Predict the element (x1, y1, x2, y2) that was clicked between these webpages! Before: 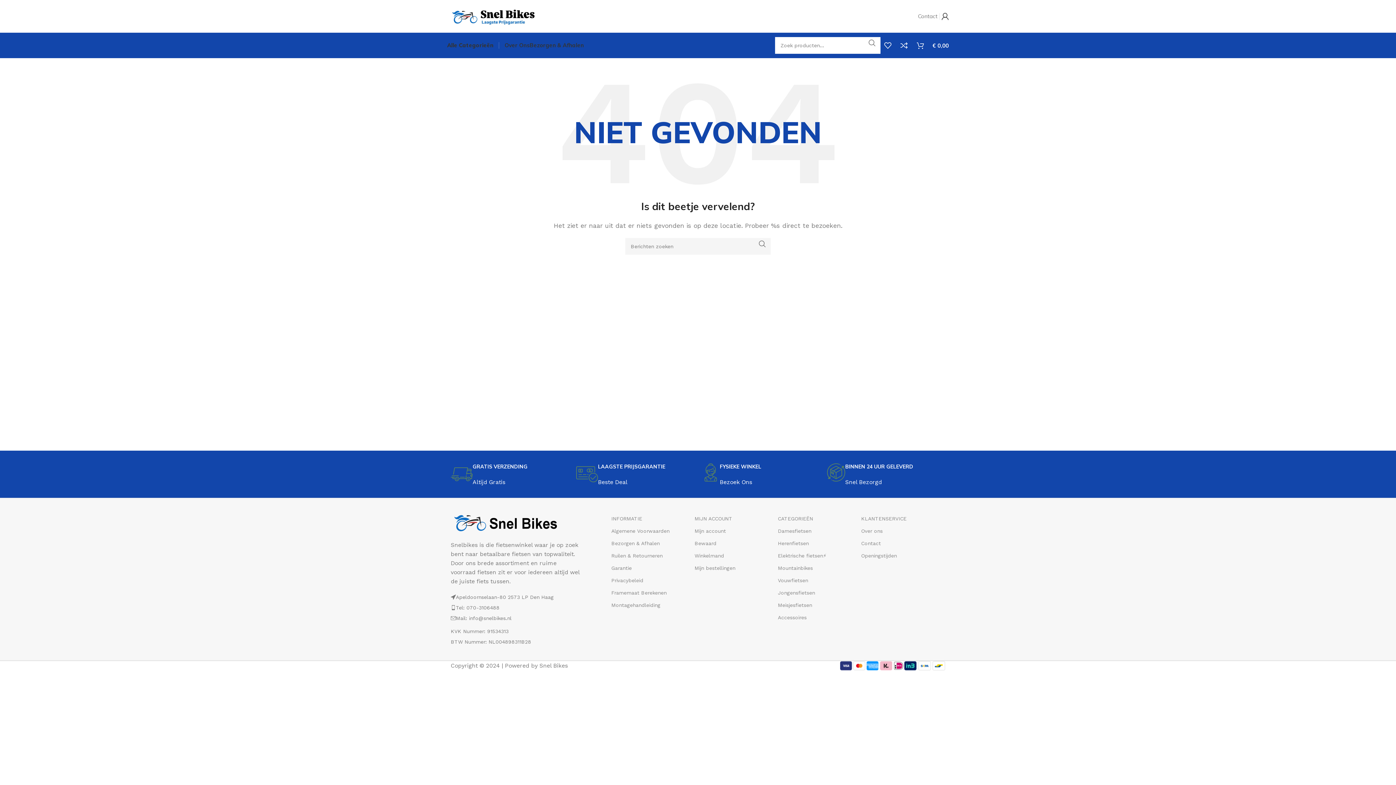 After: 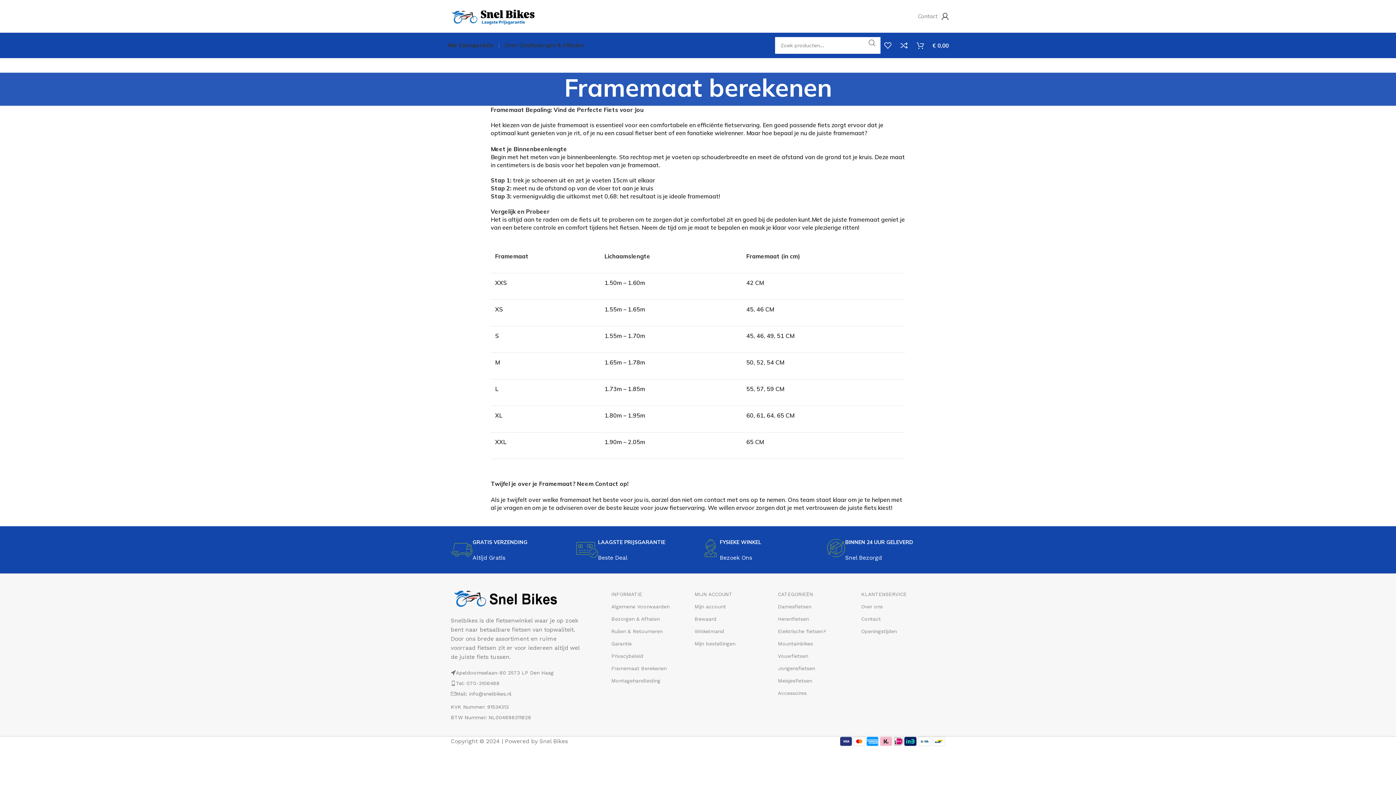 Action: bbox: (611, 586, 687, 599) label: Framemaat Berekenen